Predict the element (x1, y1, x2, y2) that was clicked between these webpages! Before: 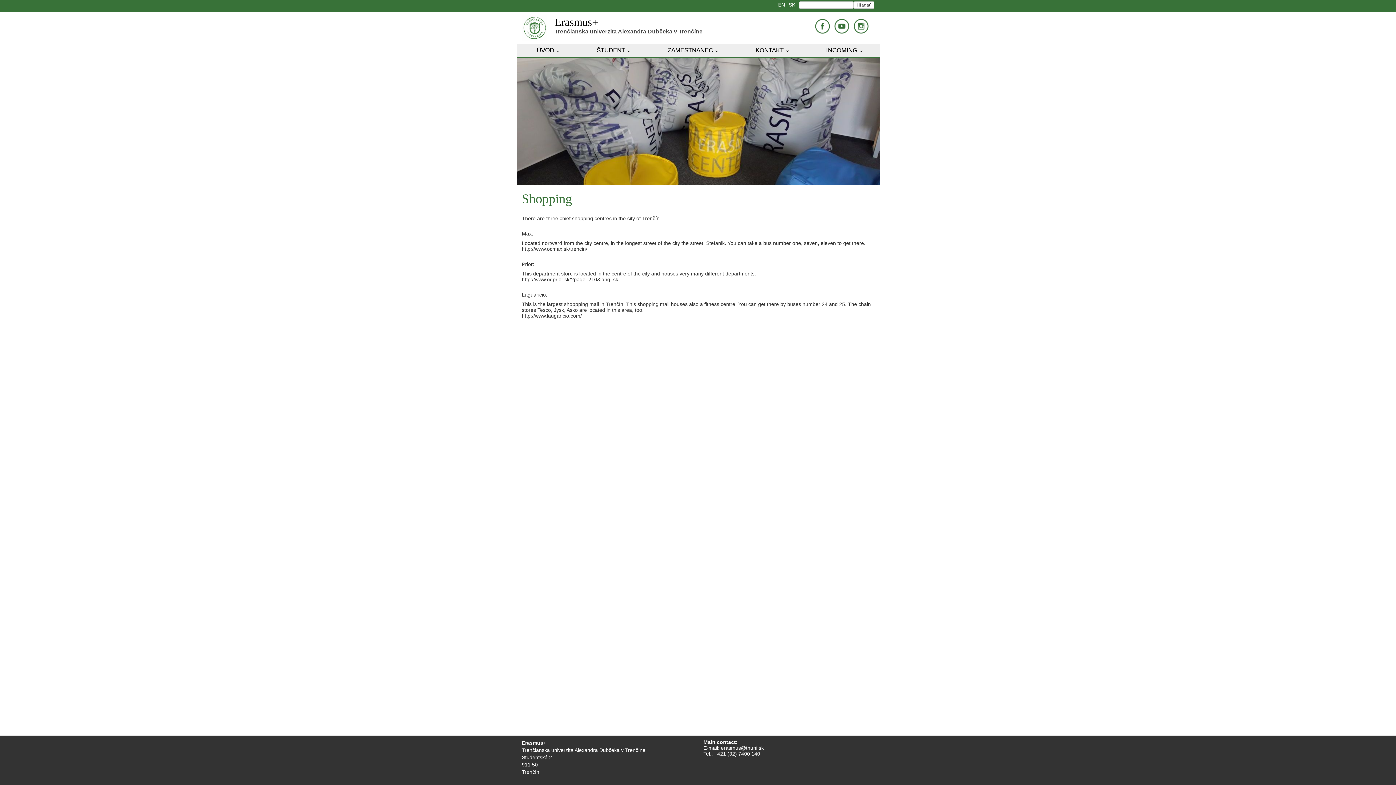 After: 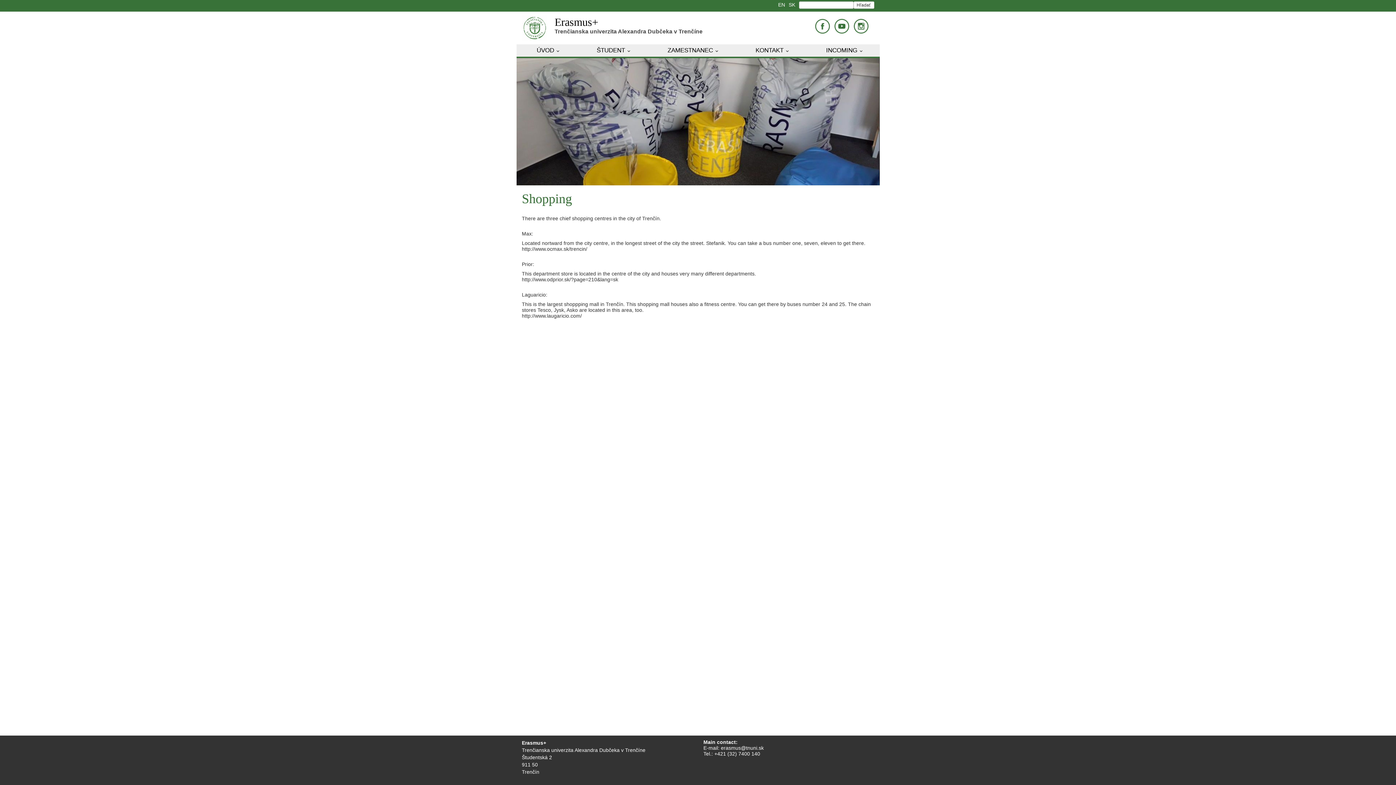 Action: bbox: (853, 1, 874, 8) label: Hľadať